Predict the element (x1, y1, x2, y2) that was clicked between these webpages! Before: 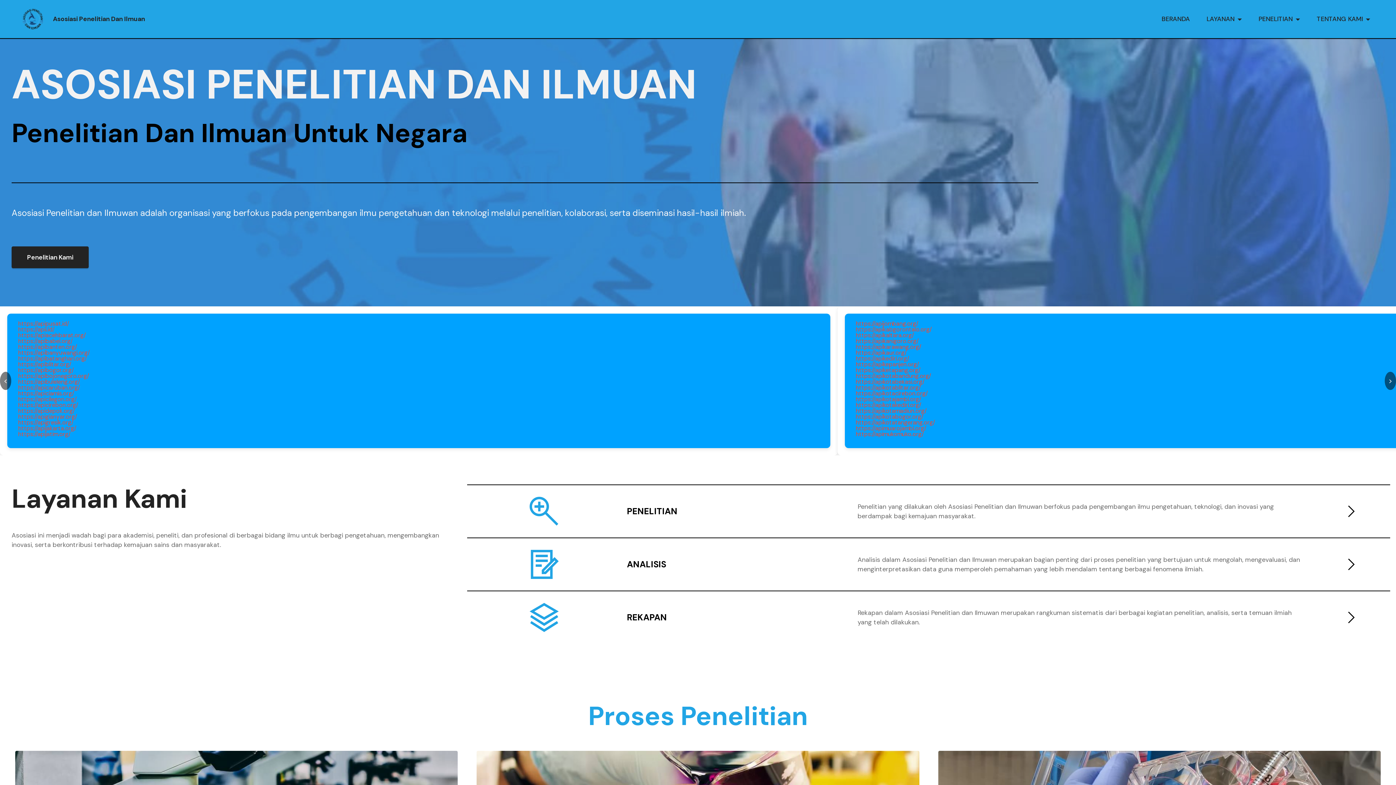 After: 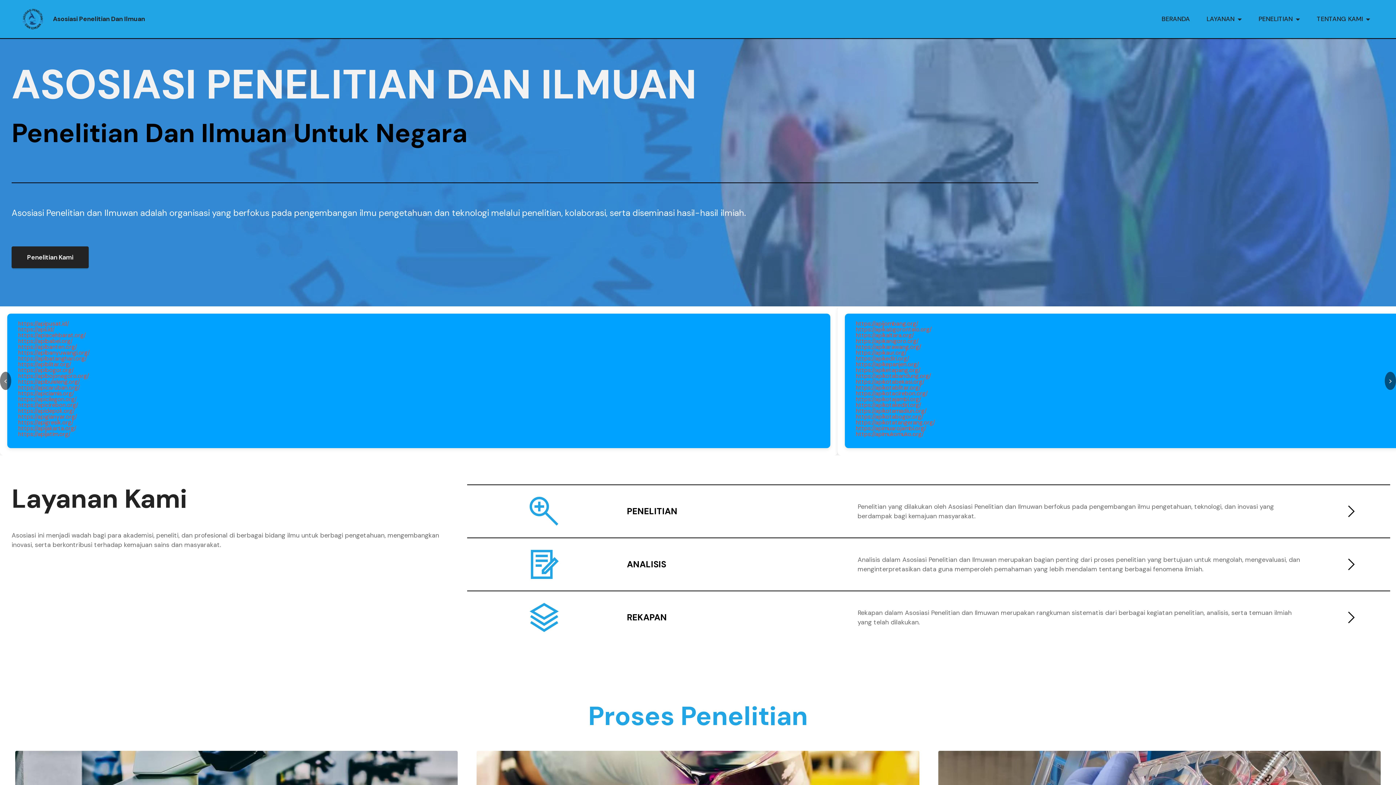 Action: label: https://apikaltara.org/ bbox: (856, 331, 914, 339)